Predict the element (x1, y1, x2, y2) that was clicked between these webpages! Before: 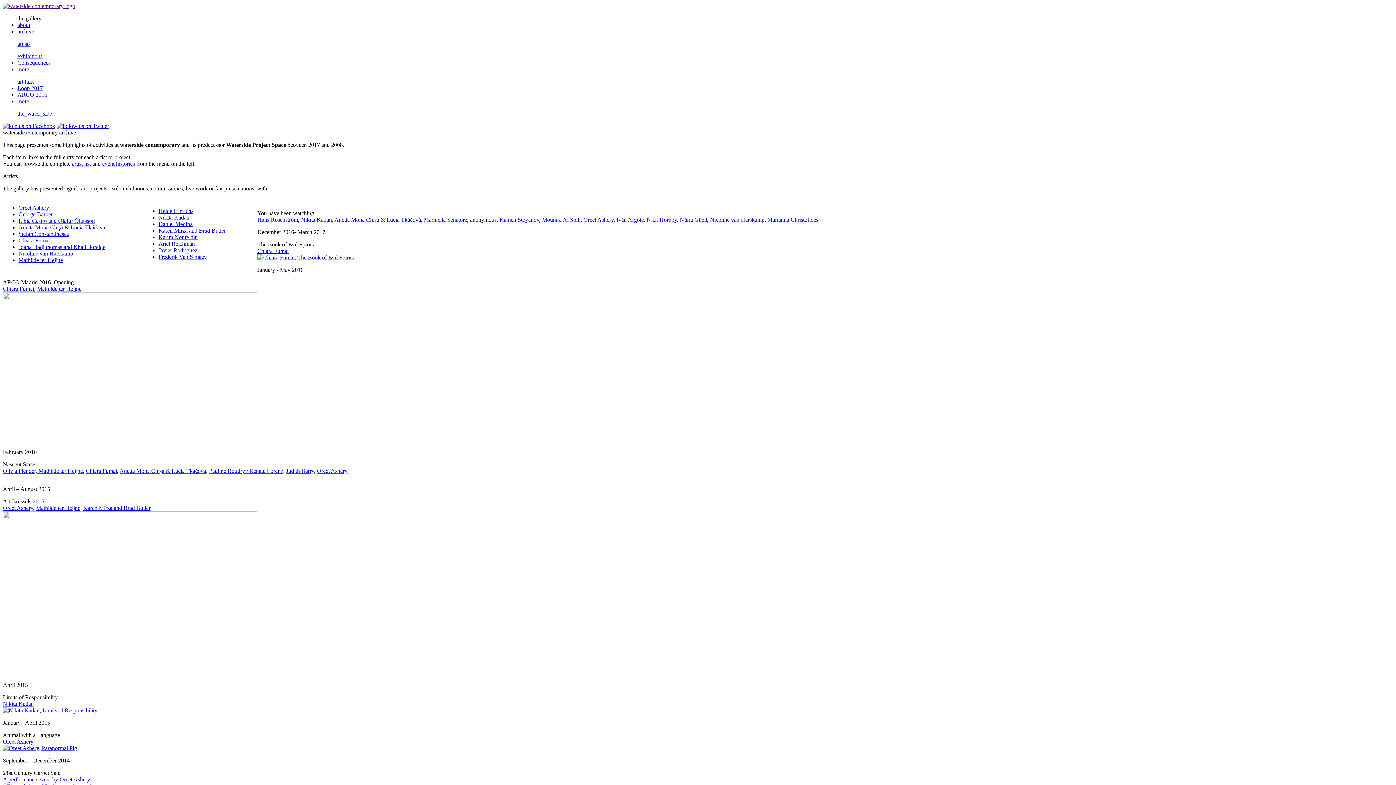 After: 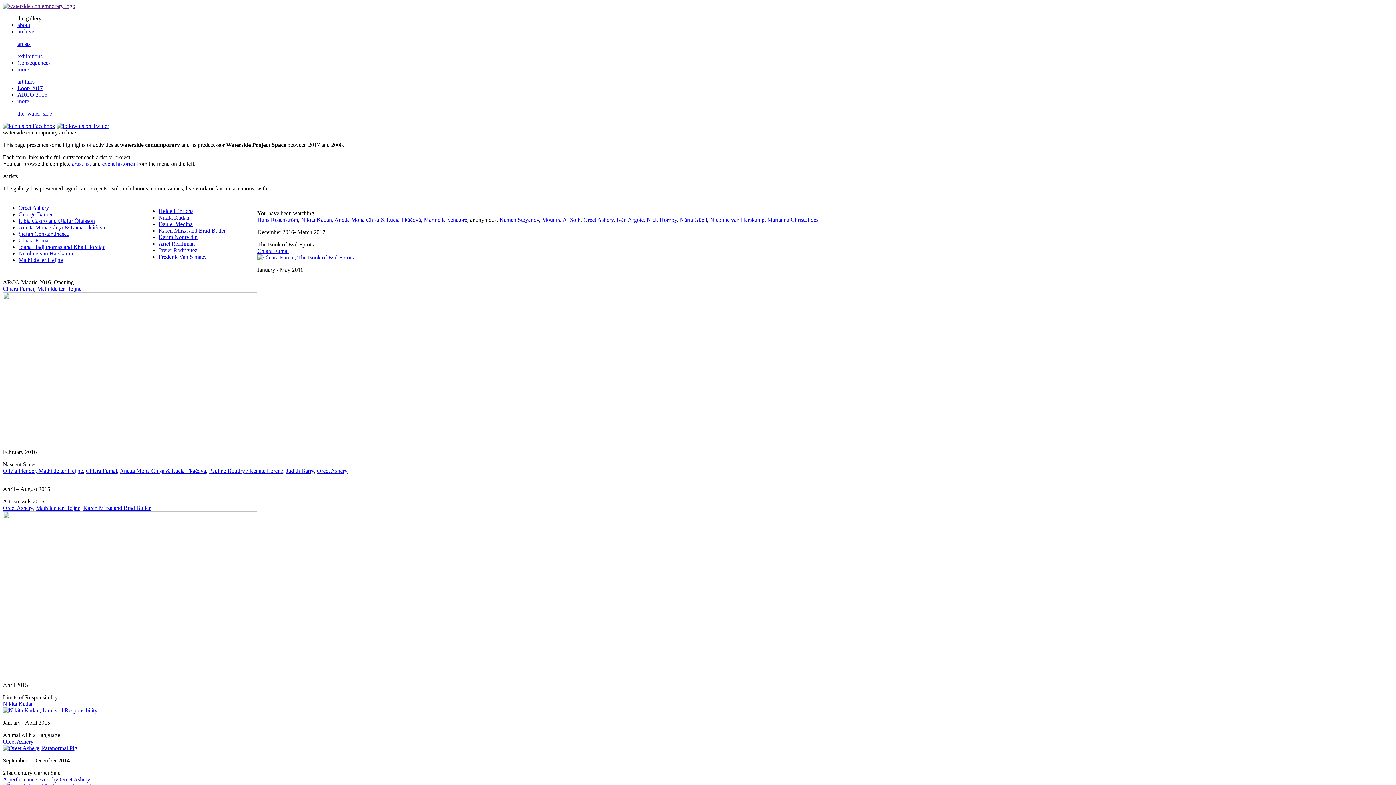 Action: label: Nikita Kadan bbox: (158, 214, 189, 220)